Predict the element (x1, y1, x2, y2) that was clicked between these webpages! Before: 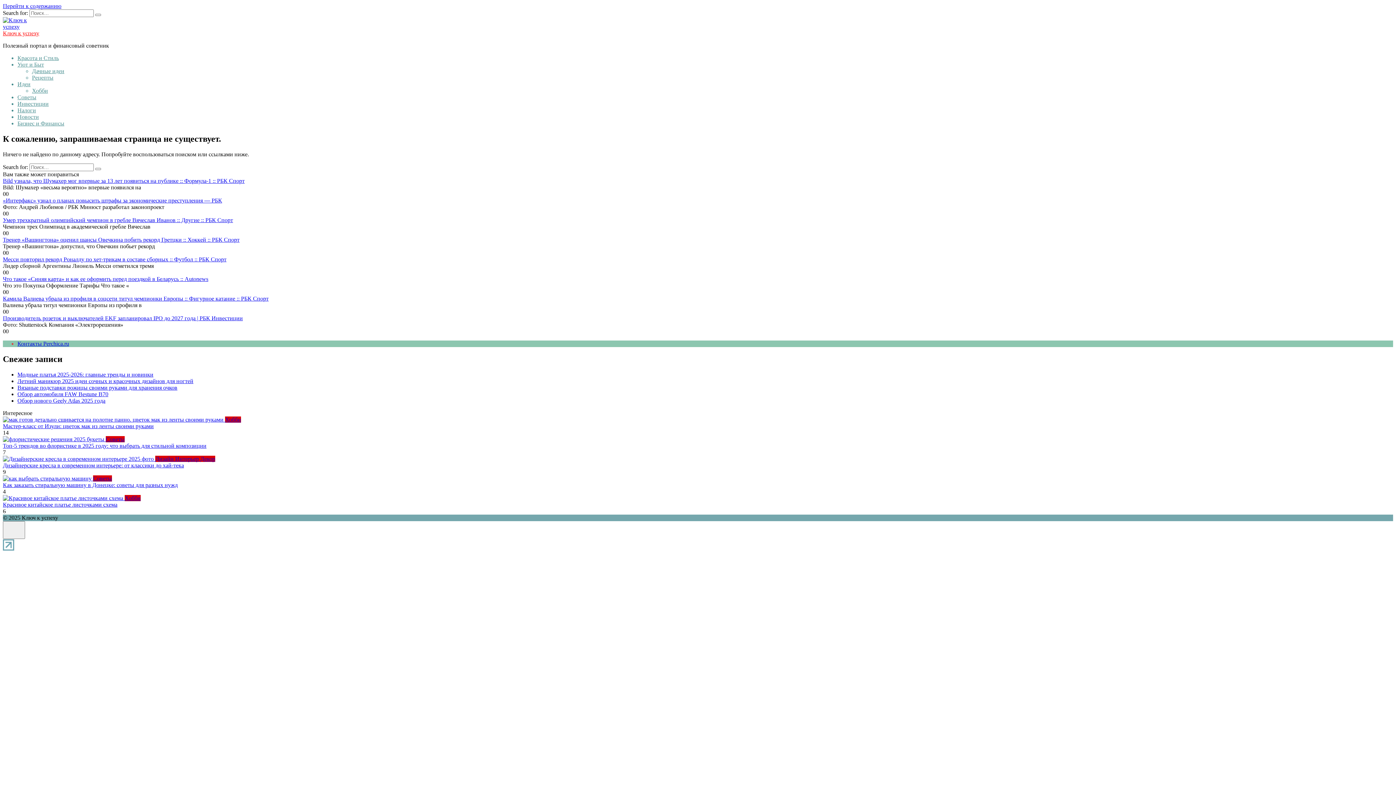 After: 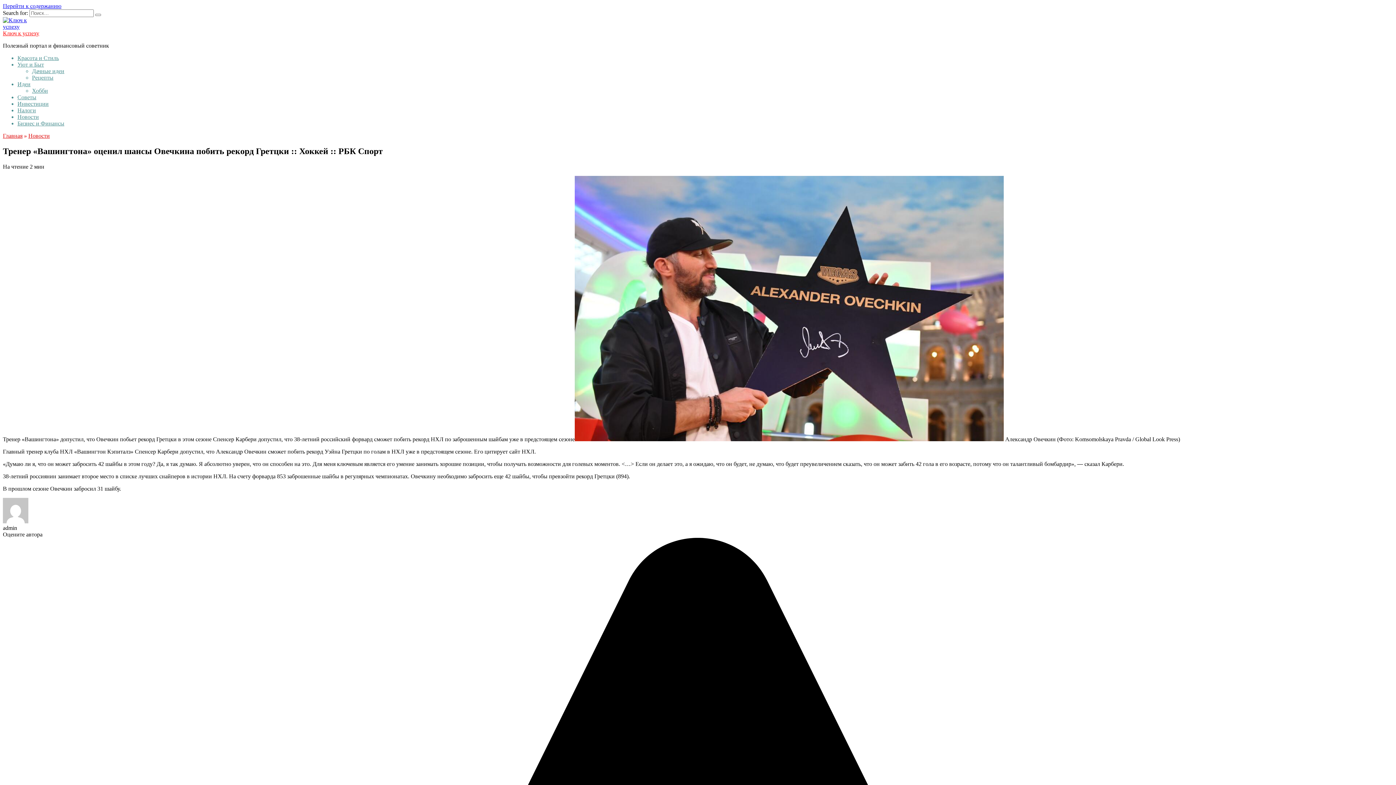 Action: label: Тренер «Вашингтона» оценил шансы Овечкина побить рекорд Гретцки :: Хоккей :: РБК Спорт bbox: (2, 236, 239, 242)